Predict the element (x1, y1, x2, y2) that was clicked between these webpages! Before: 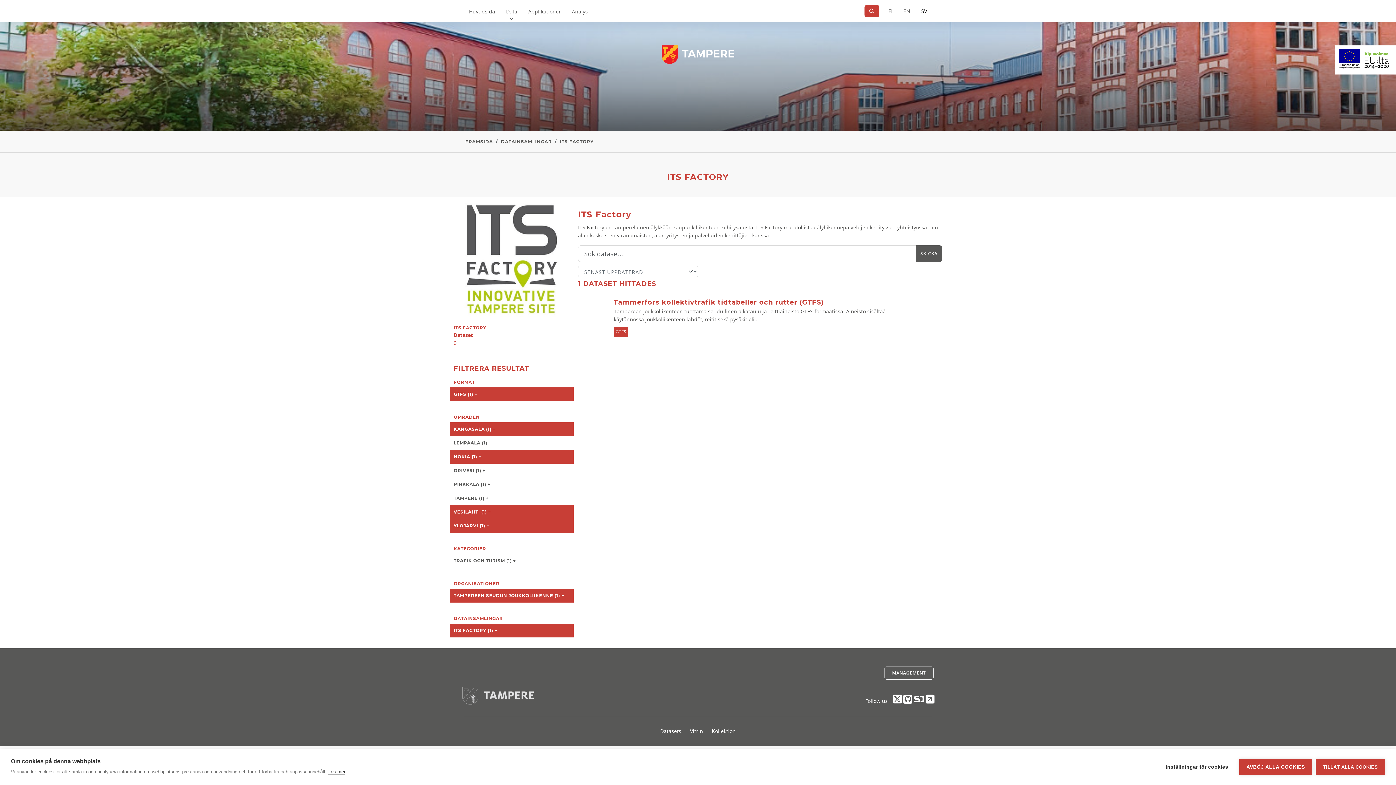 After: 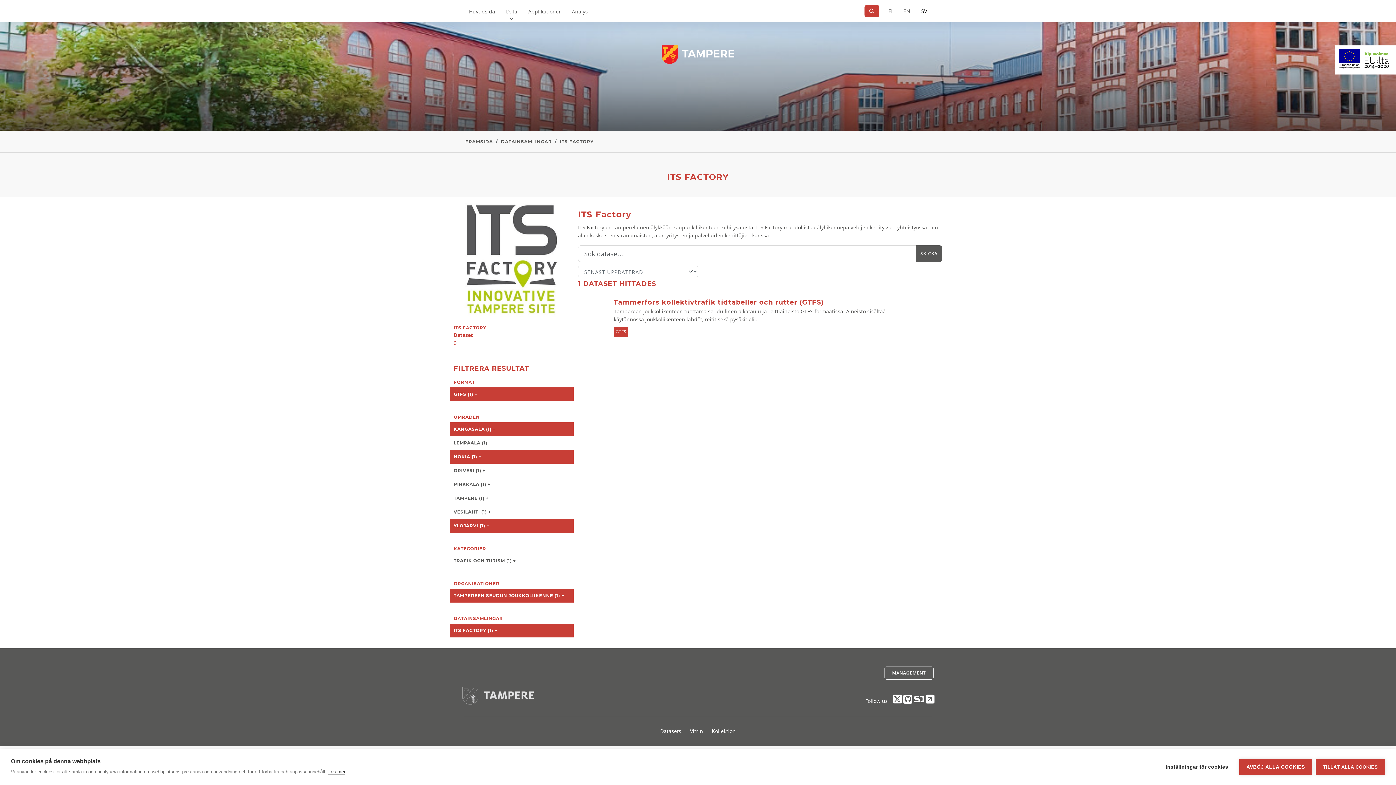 Action: bbox: (450, 505, 573, 519) label: VESILAHTI (1) −